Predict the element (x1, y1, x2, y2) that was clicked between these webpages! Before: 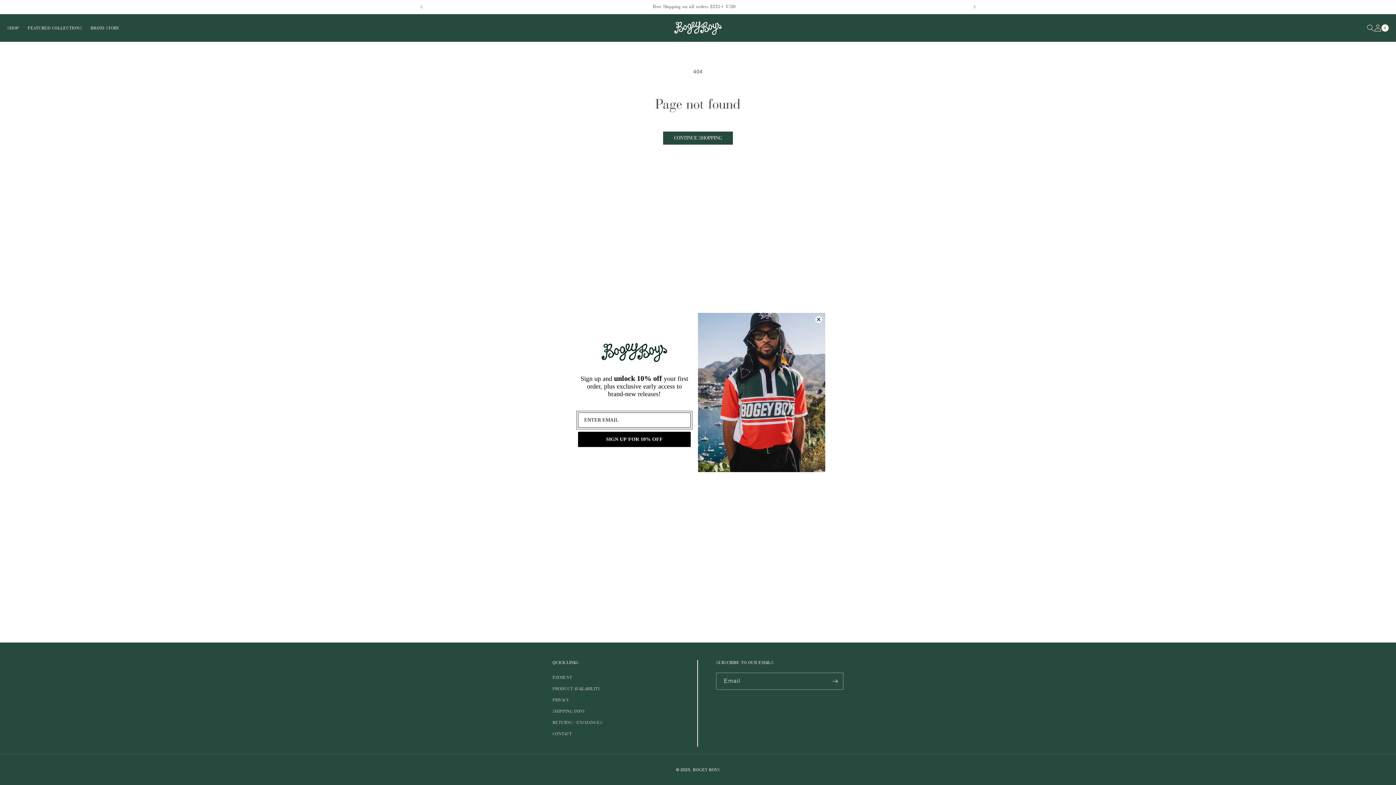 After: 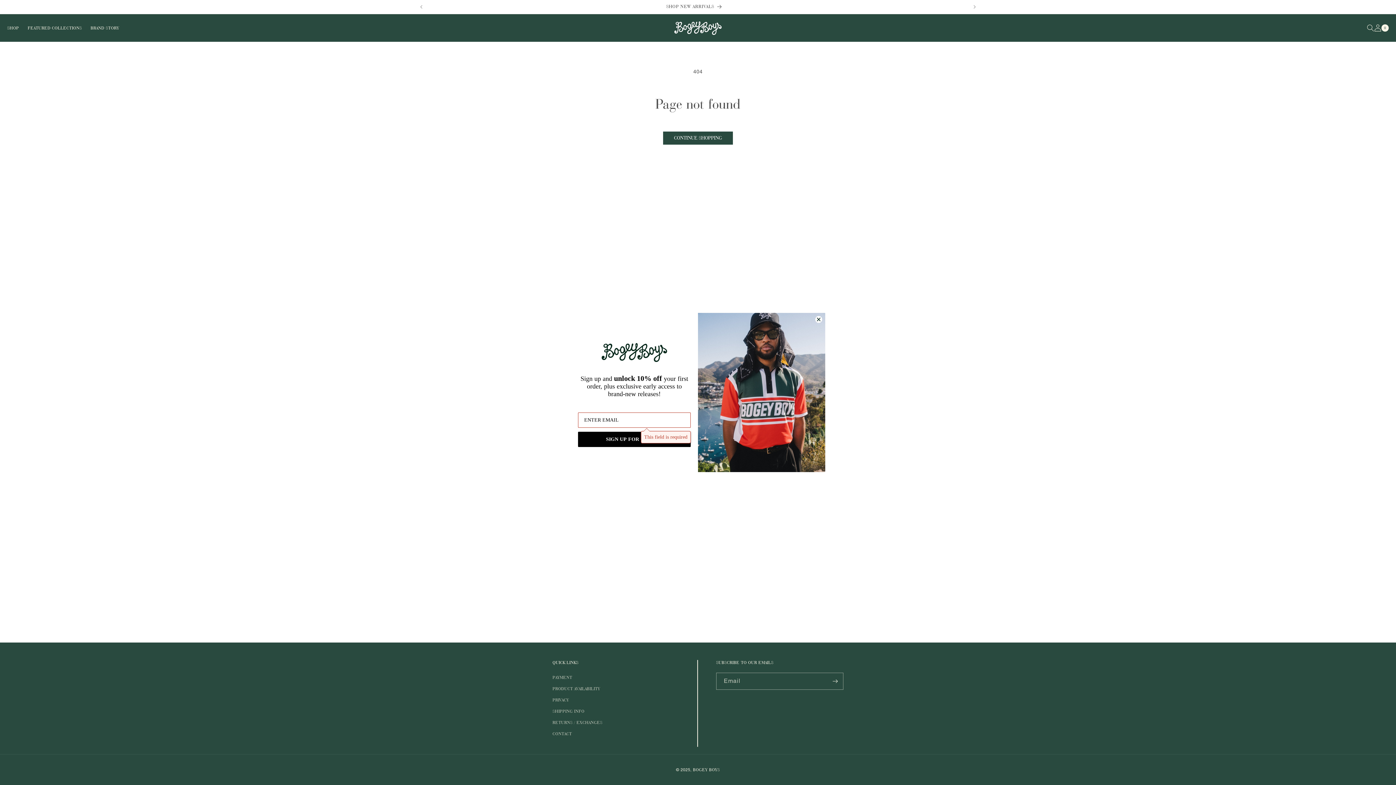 Action: bbox: (578, 439, 690, 454) label: SIGN UP FOR 10% OFF